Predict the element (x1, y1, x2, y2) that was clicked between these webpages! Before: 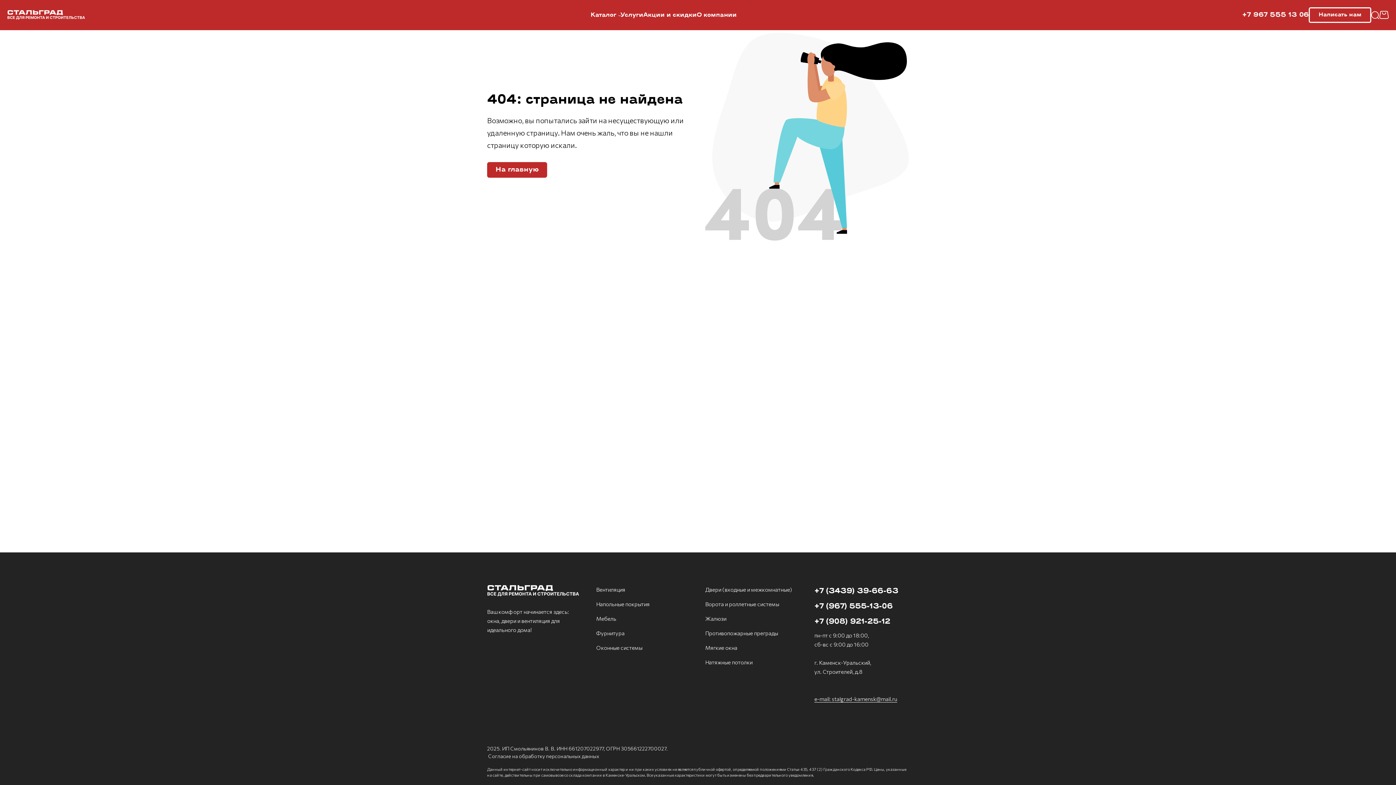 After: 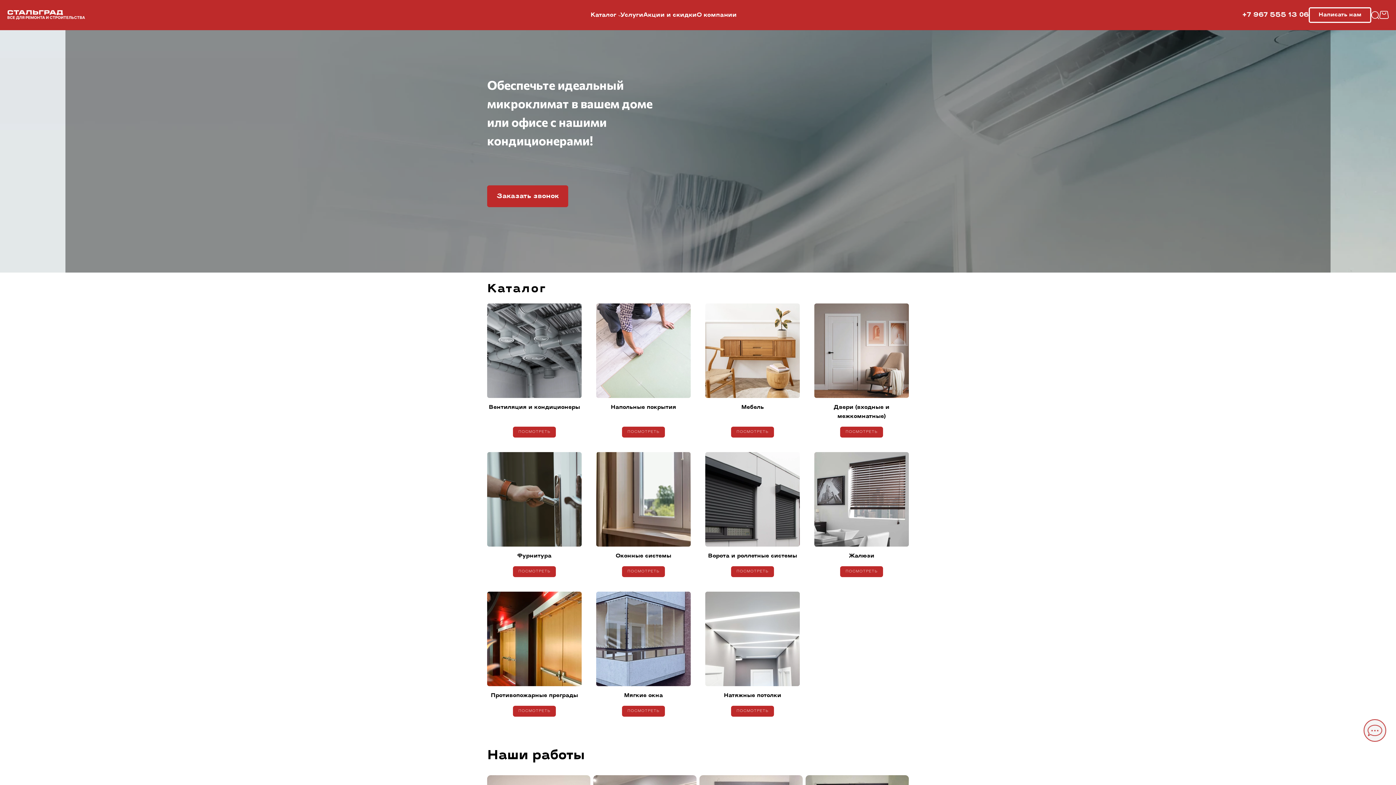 Action: bbox: (487, 162, 547, 177) label: На главную